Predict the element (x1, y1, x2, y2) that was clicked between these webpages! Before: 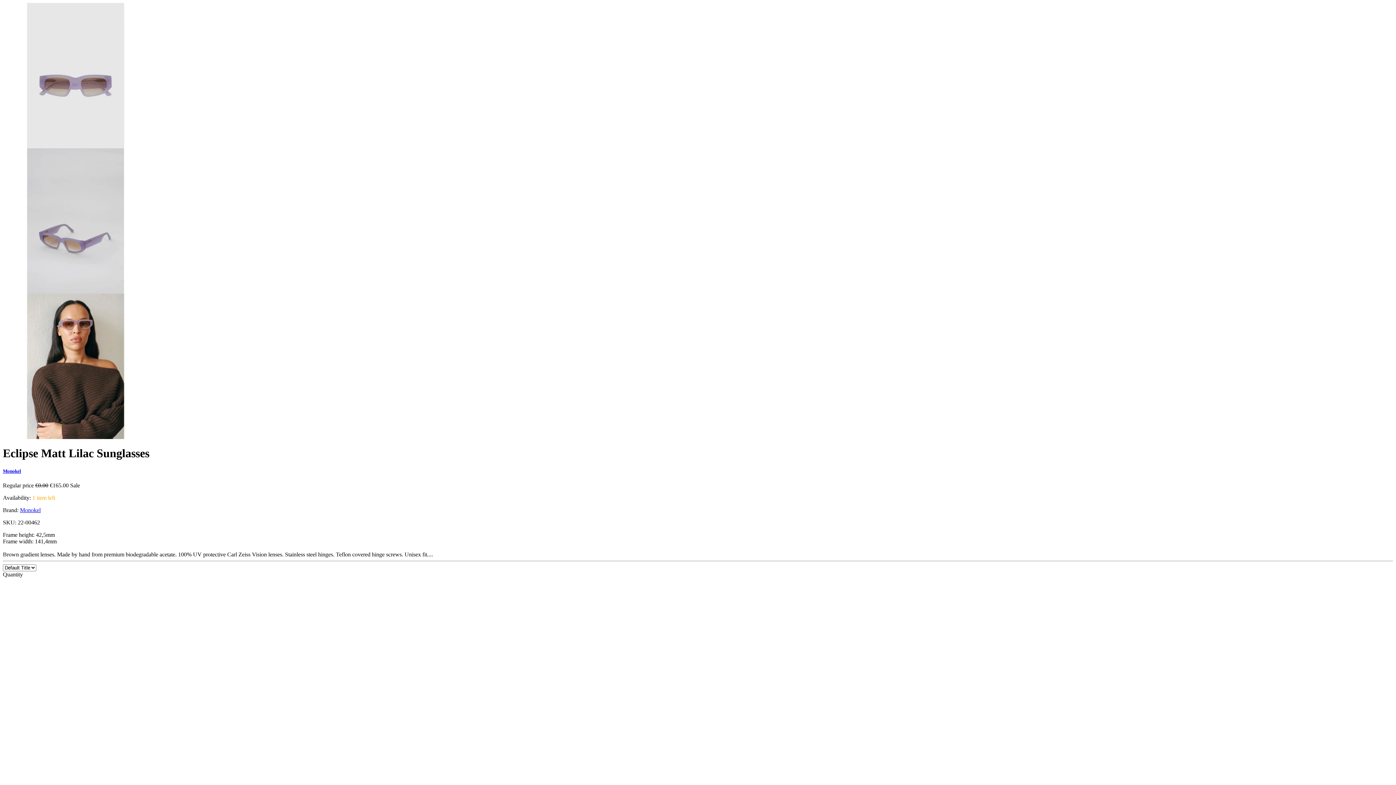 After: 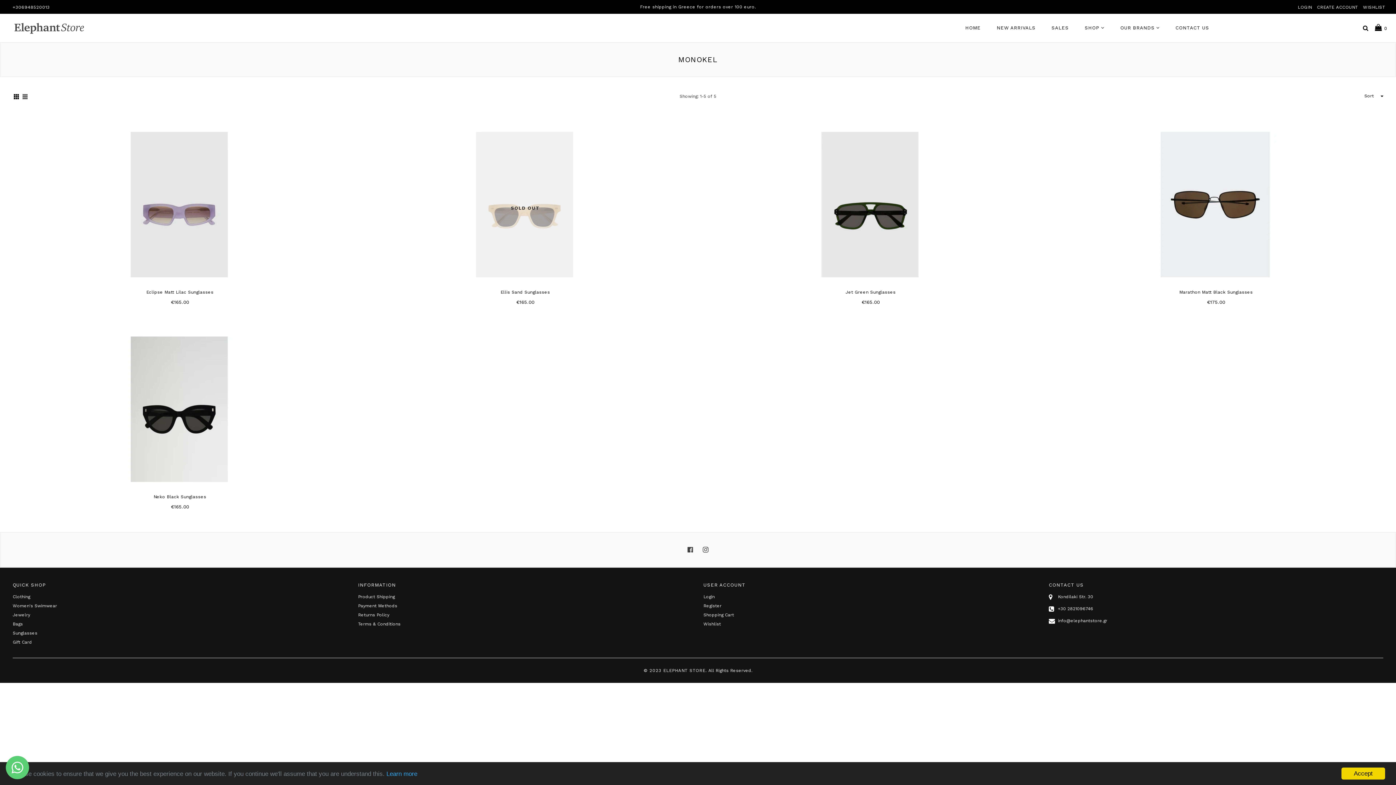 Action: label: Monokel bbox: (20, 507, 40, 513)